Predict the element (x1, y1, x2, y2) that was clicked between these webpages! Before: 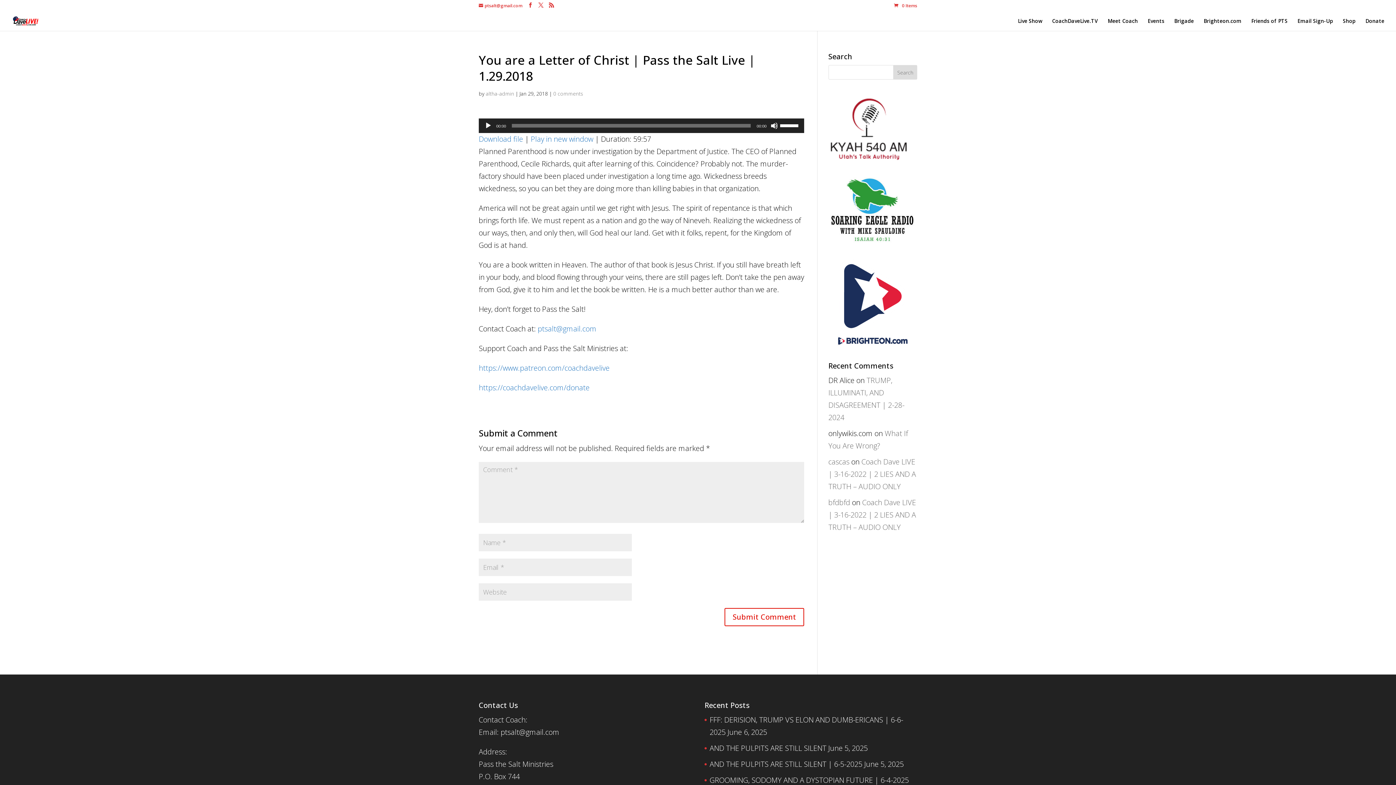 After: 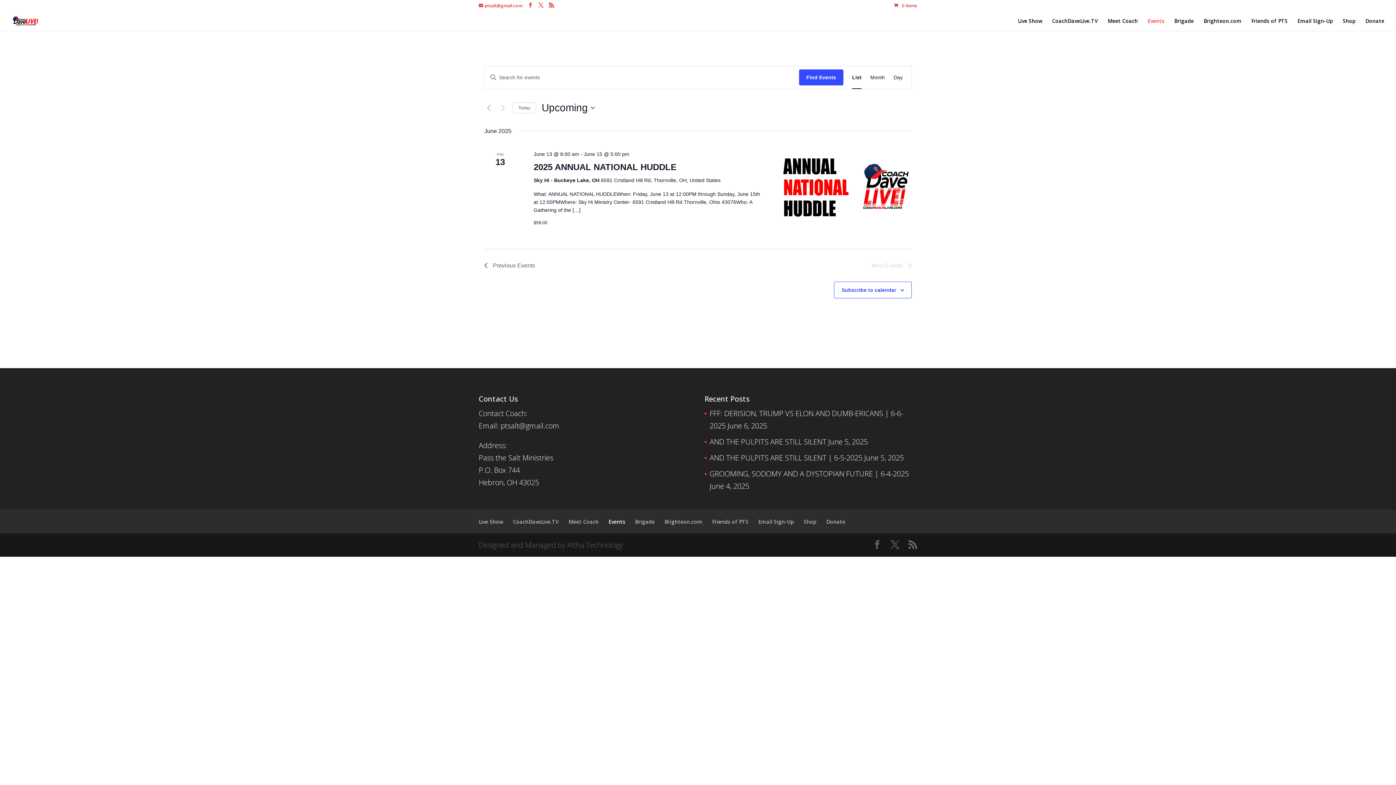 Action: label: Events bbox: (1148, 18, 1164, 30)